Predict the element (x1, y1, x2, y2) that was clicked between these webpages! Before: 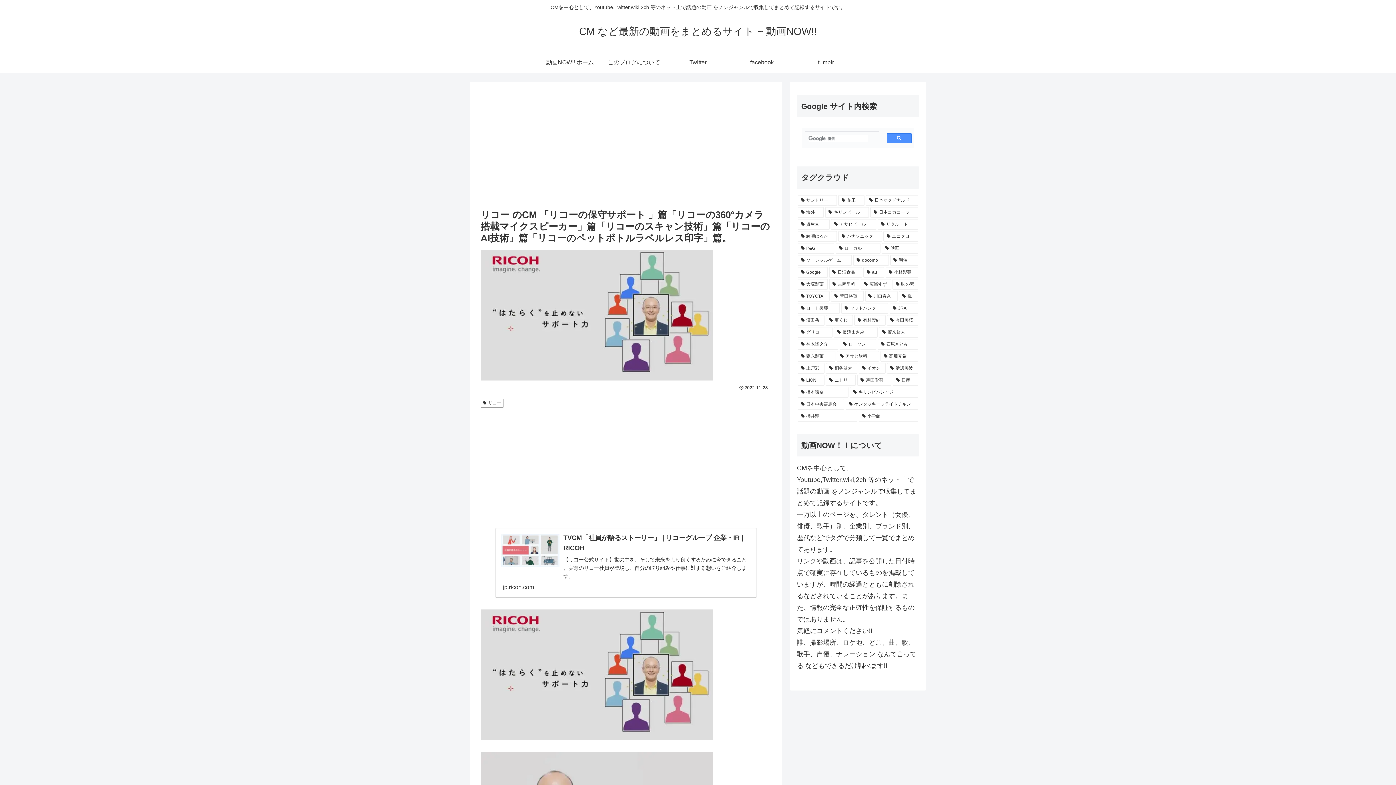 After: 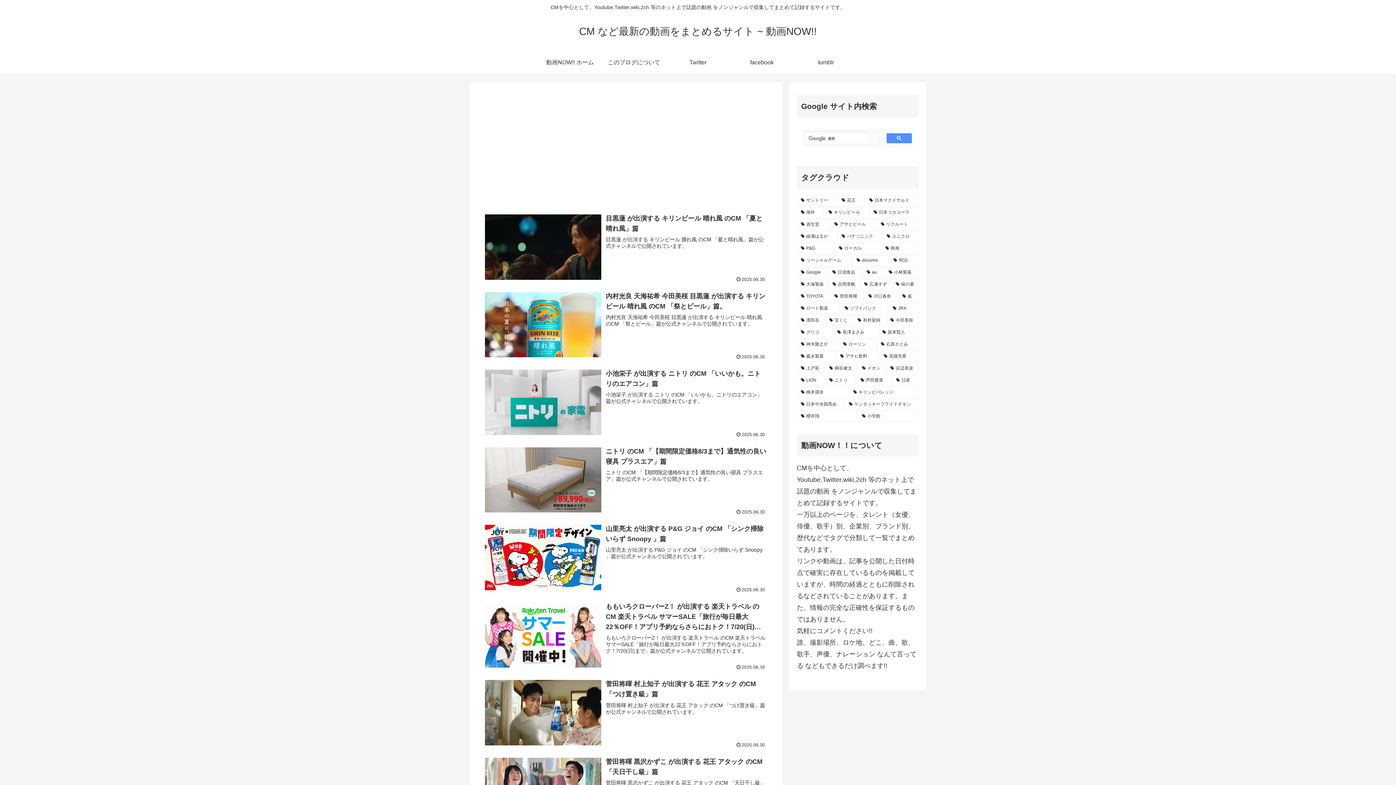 Action: label: 動画NOW!! ホーム bbox: (538, 51, 602, 73)